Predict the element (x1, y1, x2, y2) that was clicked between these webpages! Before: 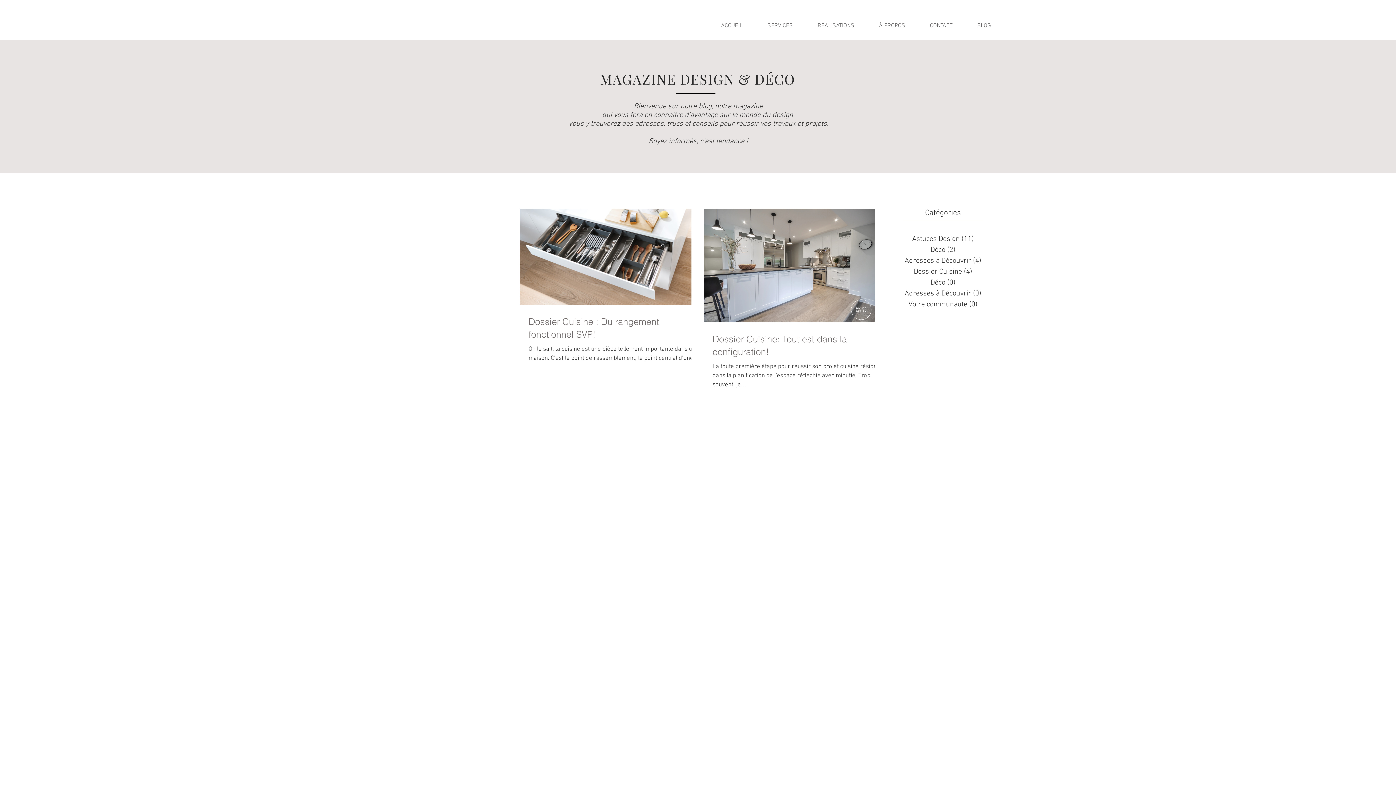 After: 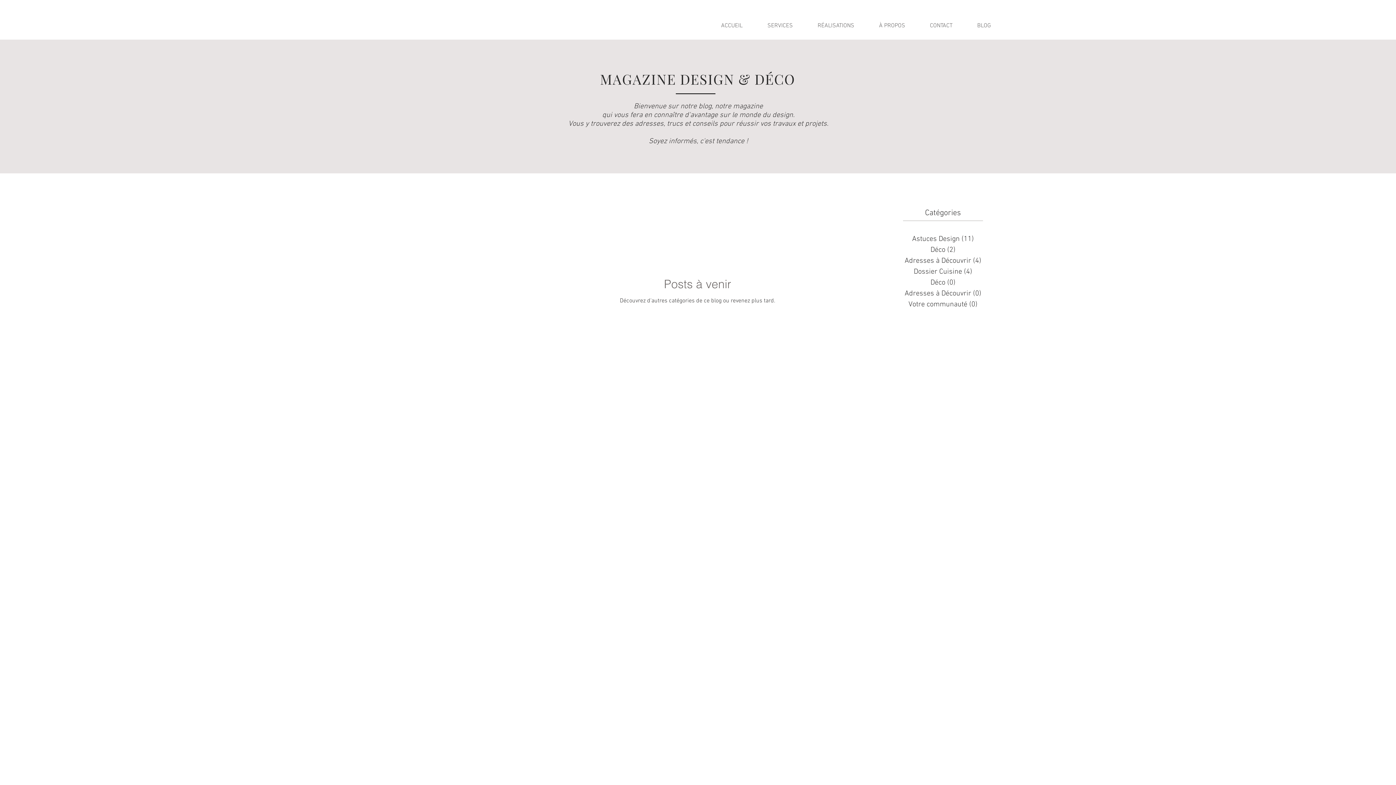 Action: bbox: (889, 288, 996, 299) label: Adresses à Découvrir (0)
0 post